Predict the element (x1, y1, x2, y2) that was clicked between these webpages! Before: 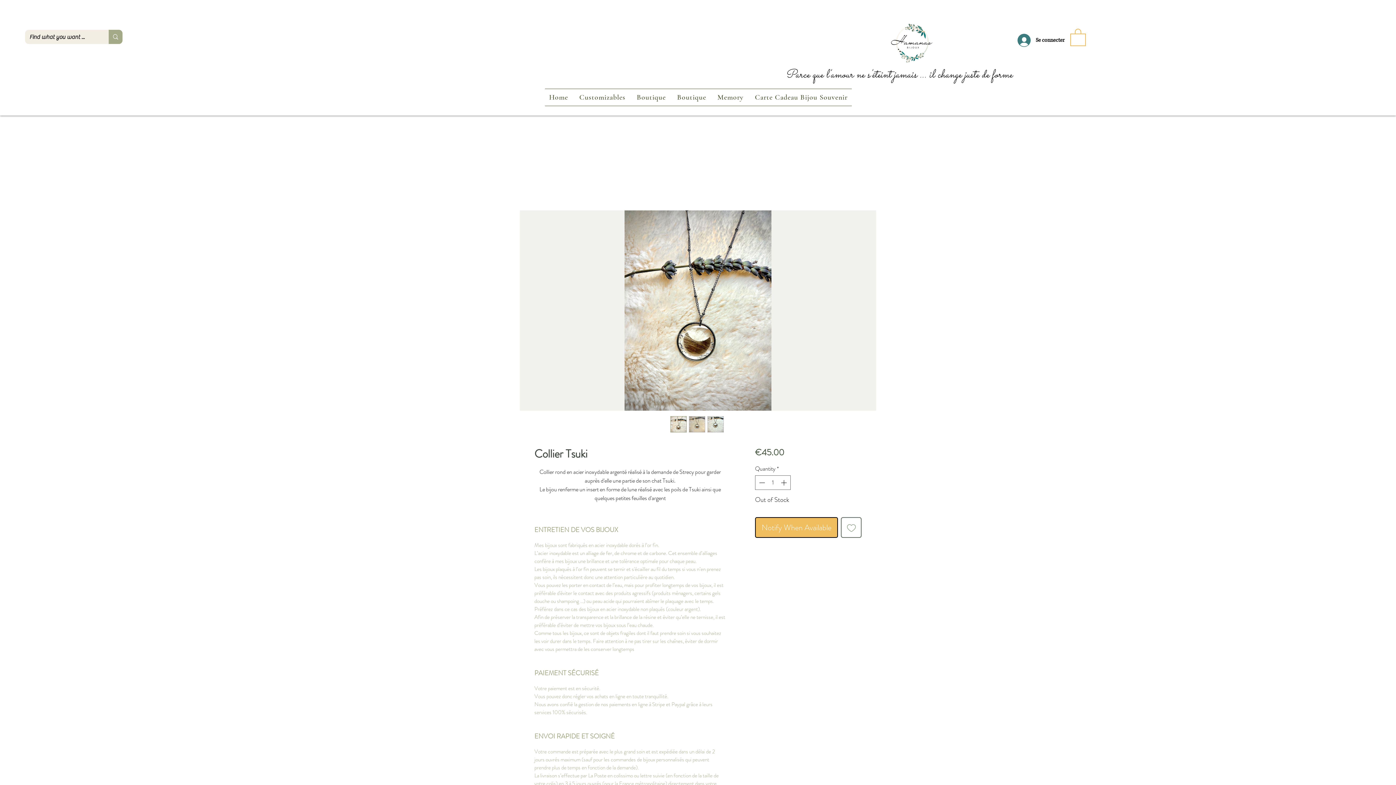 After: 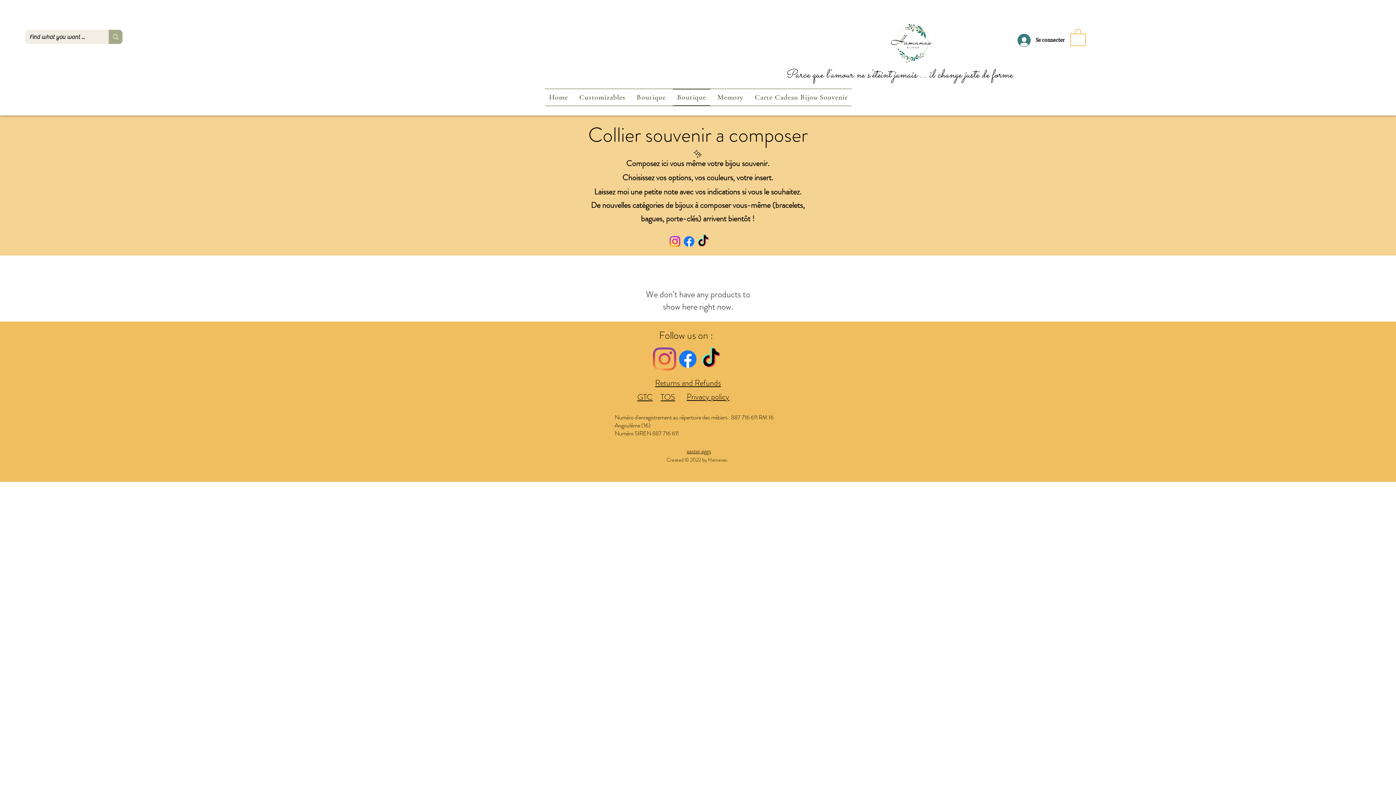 Action: bbox: (673, 89, 710, 105) label: Boutique